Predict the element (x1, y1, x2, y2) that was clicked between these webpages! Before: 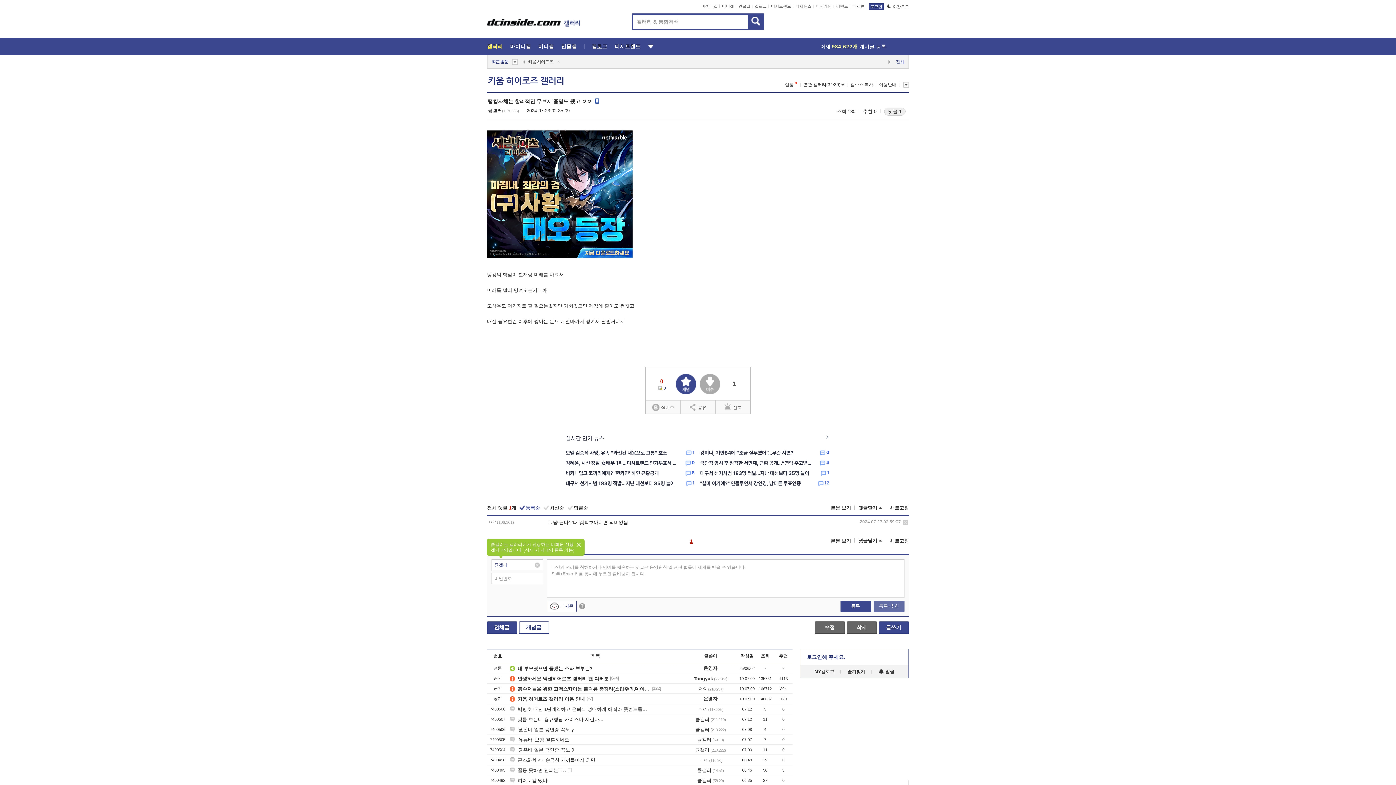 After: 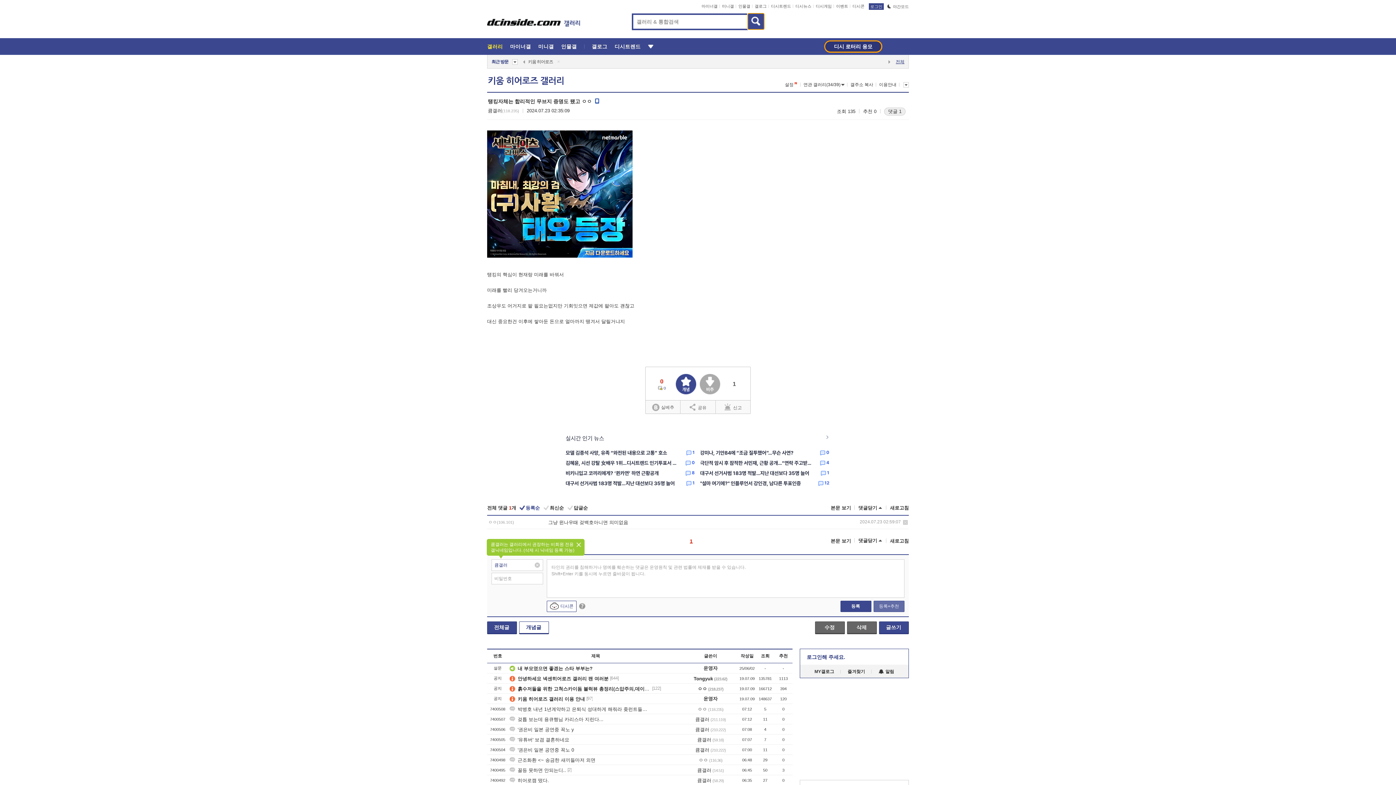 Action: bbox: (748, 13, 764, 29)